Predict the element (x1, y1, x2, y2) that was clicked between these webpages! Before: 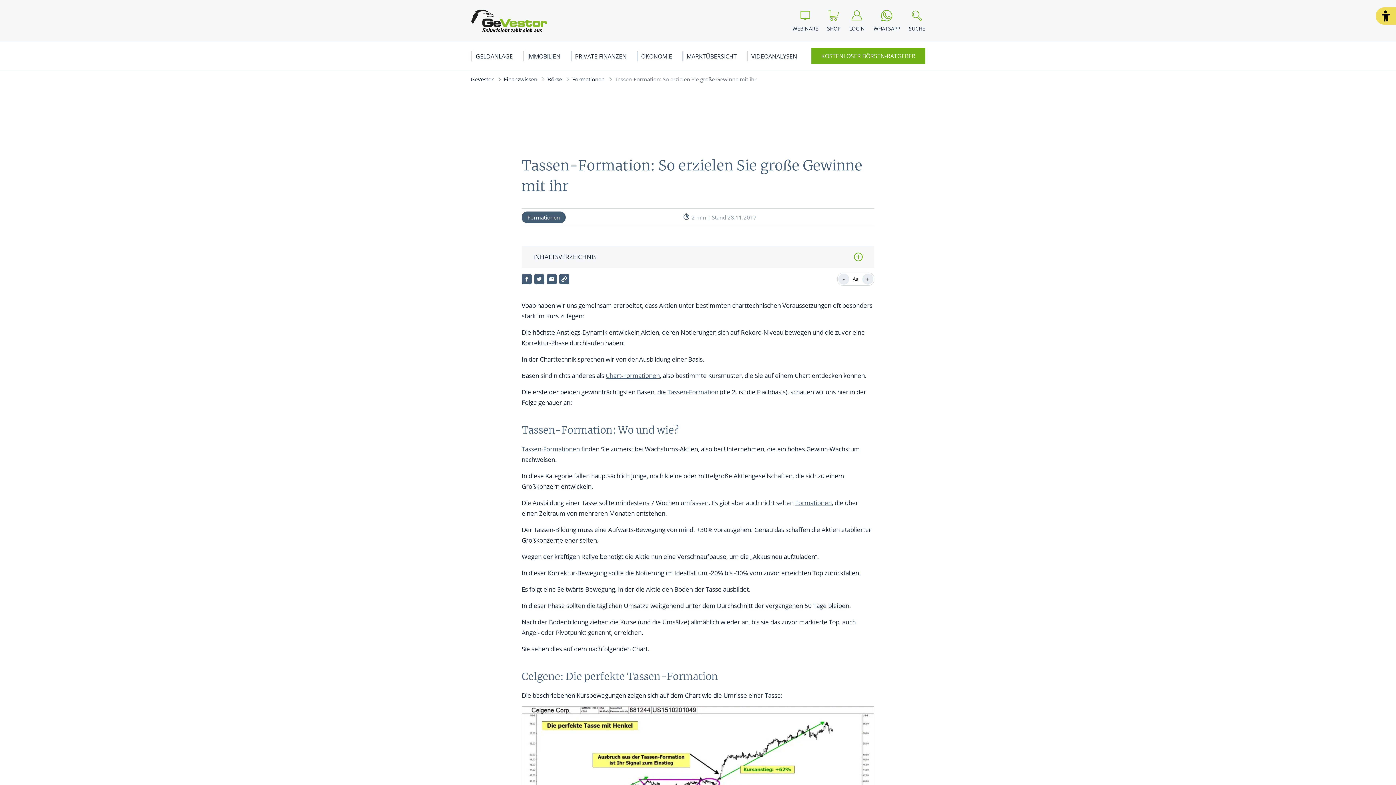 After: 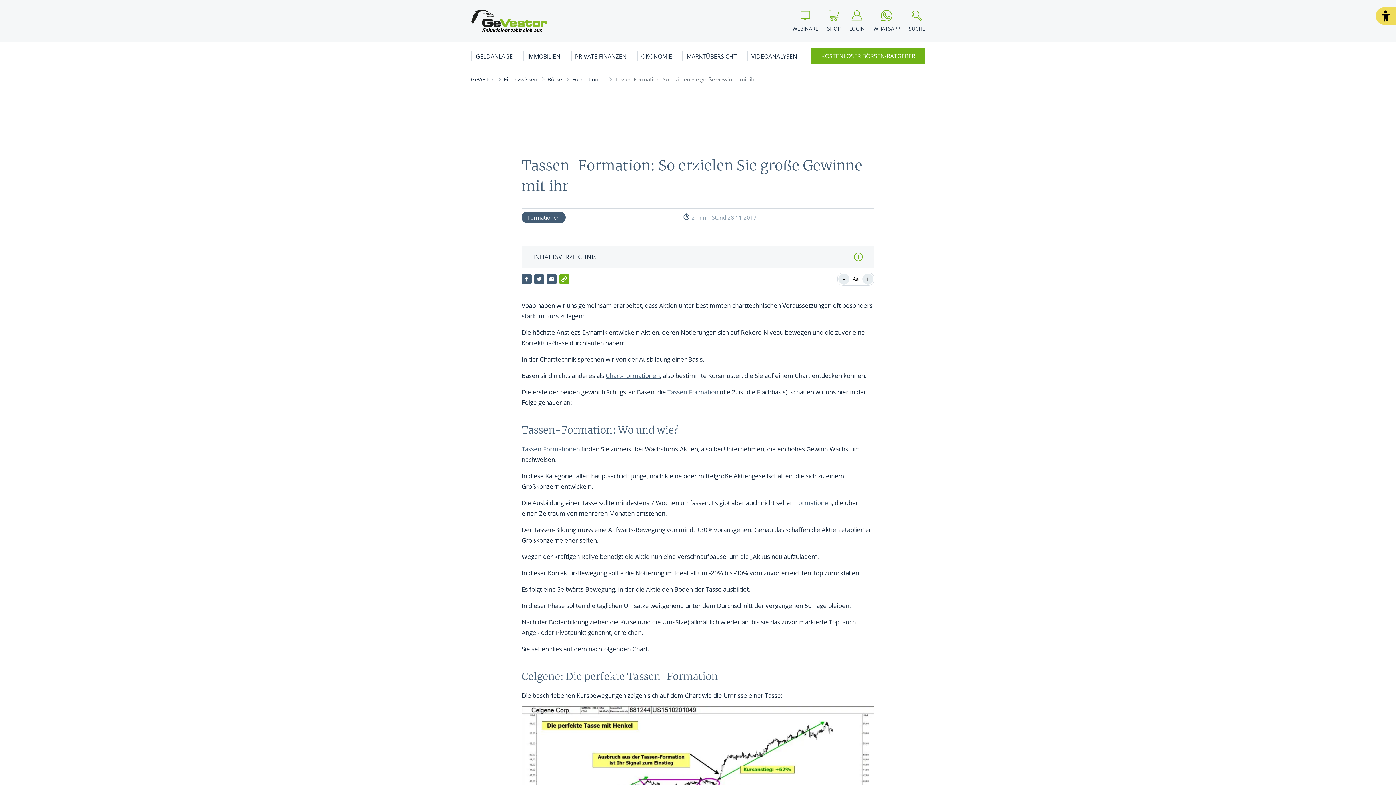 Action: bbox: (559, 274, 569, 284)